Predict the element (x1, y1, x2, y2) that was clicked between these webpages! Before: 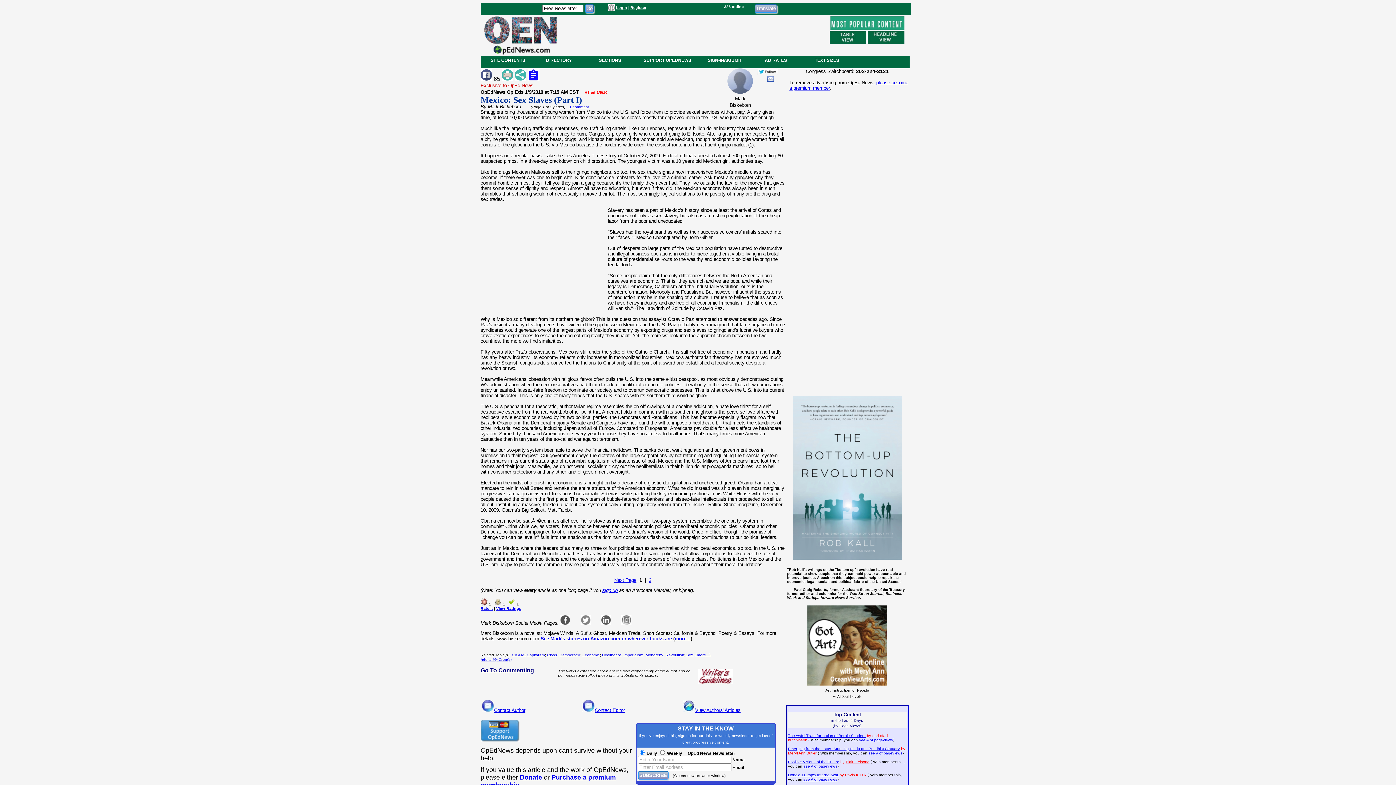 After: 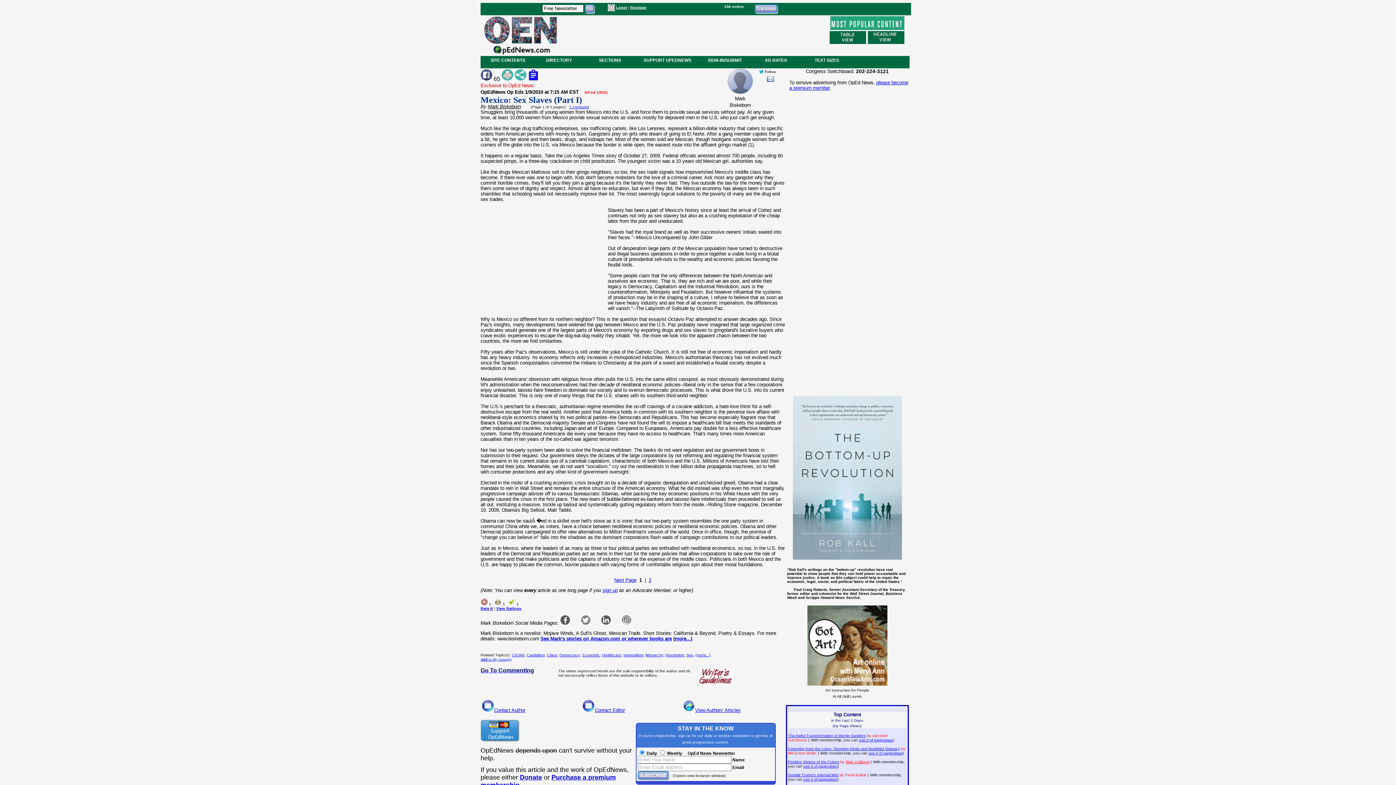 Action: bbox: (540, 636, 672, 641) label: See Mark's stories on Amazon.com or wherever books are